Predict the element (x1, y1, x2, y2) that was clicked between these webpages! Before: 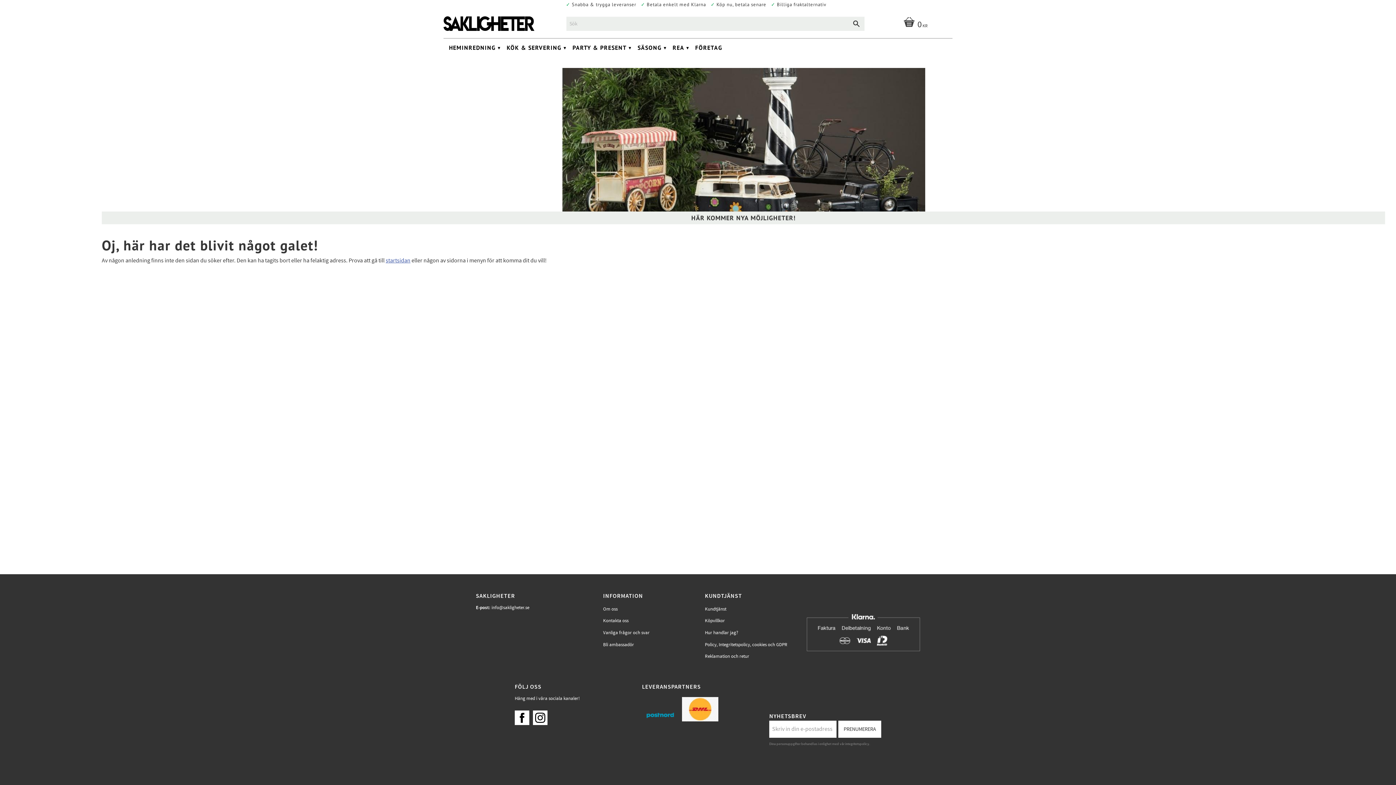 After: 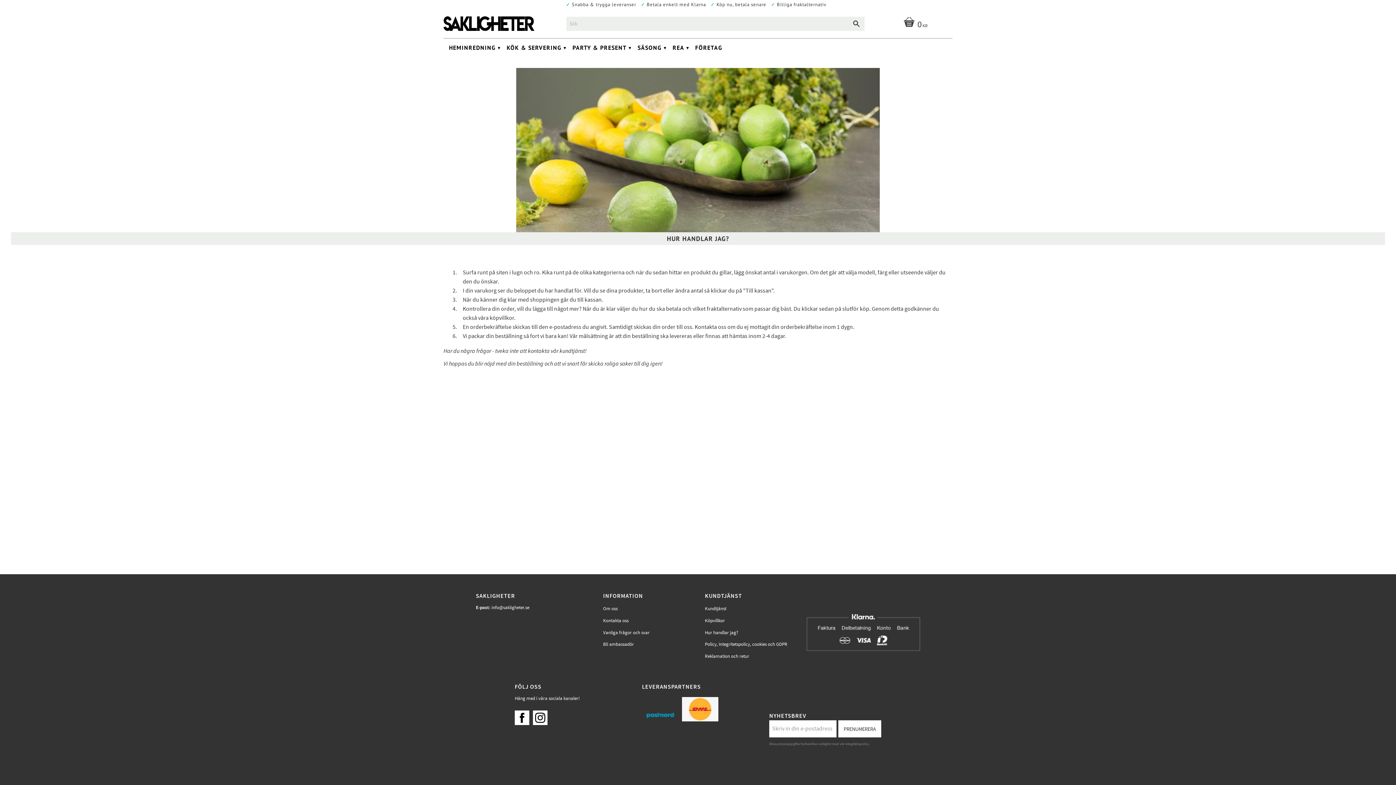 Action: bbox: (705, 628, 806, 637) label: Hur handlar jag?